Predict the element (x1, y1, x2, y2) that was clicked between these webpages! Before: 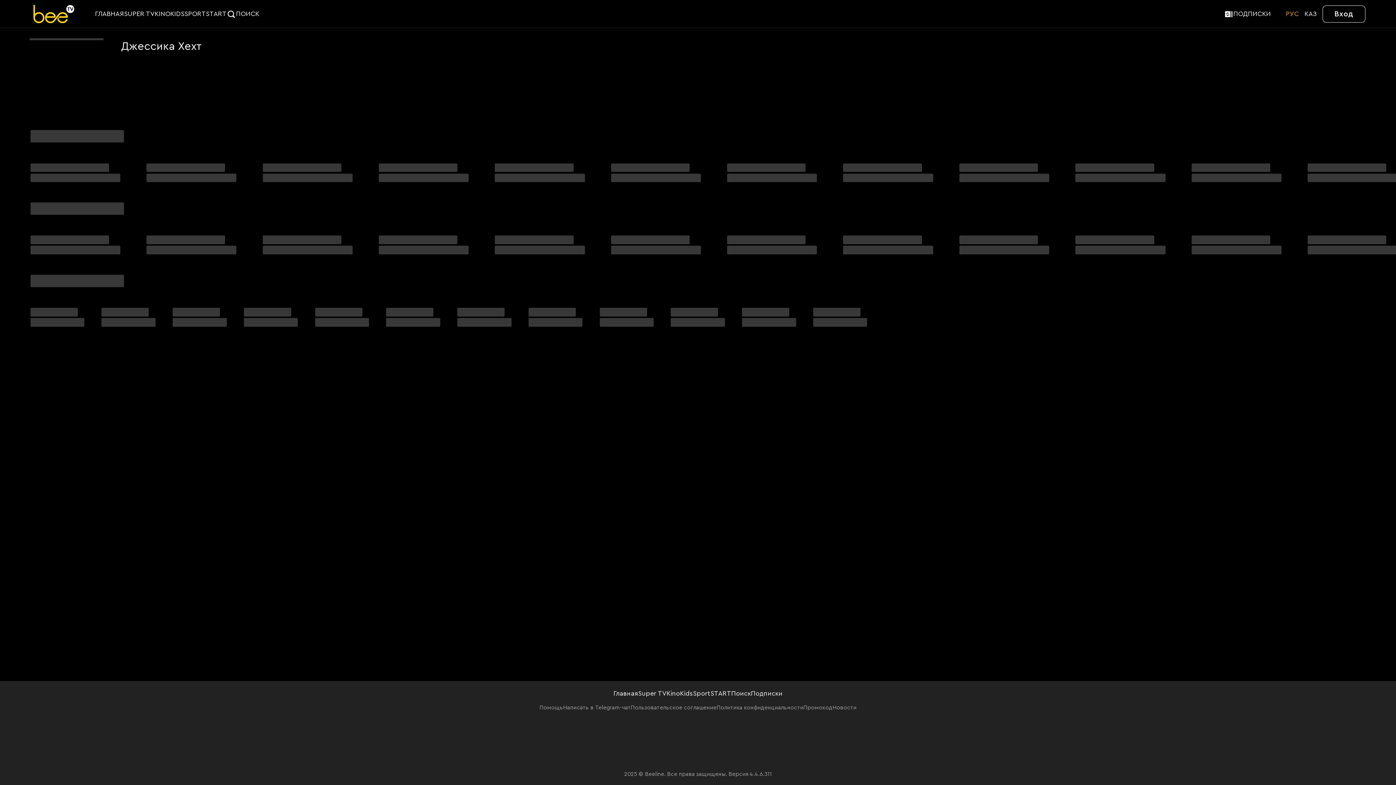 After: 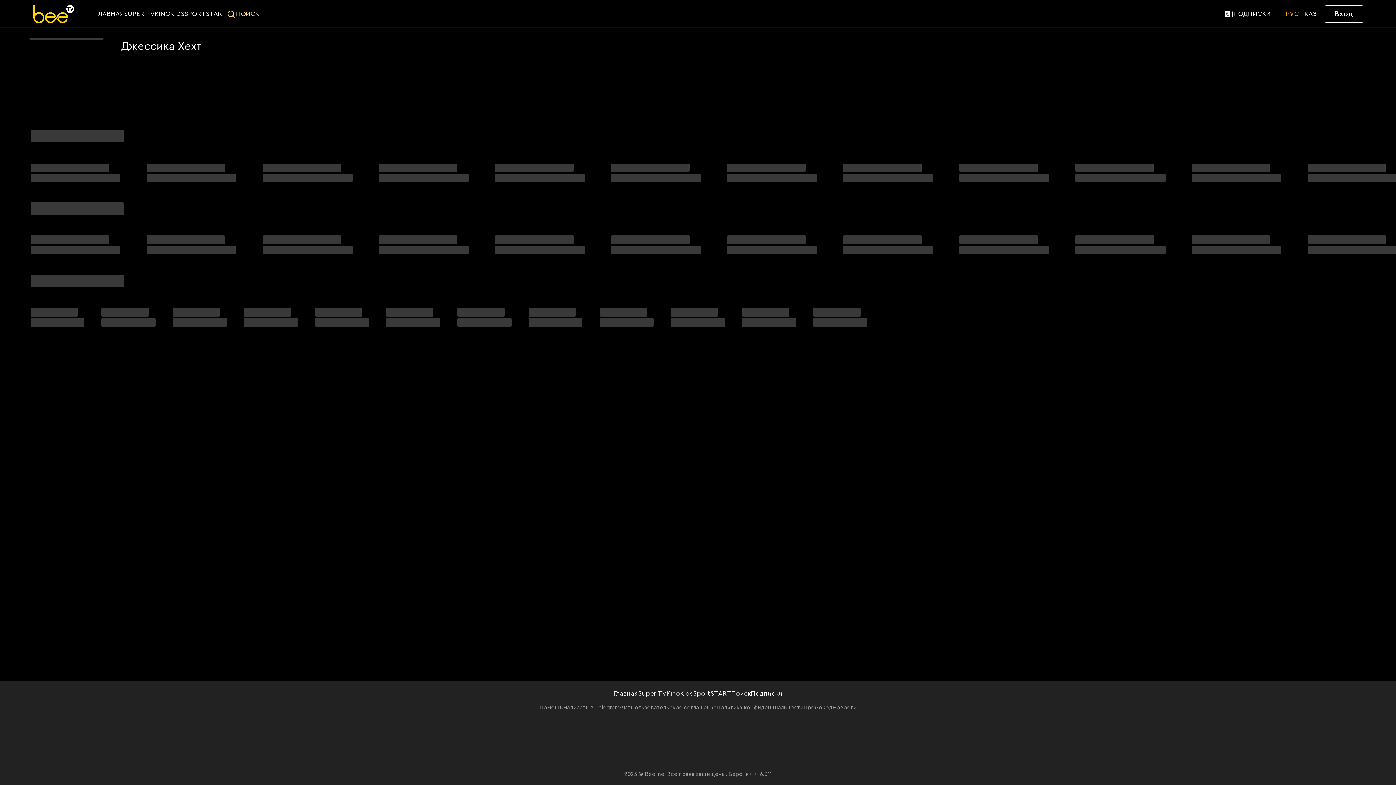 Action: label: ПОИСК bbox: (226, 9, 259, 18)